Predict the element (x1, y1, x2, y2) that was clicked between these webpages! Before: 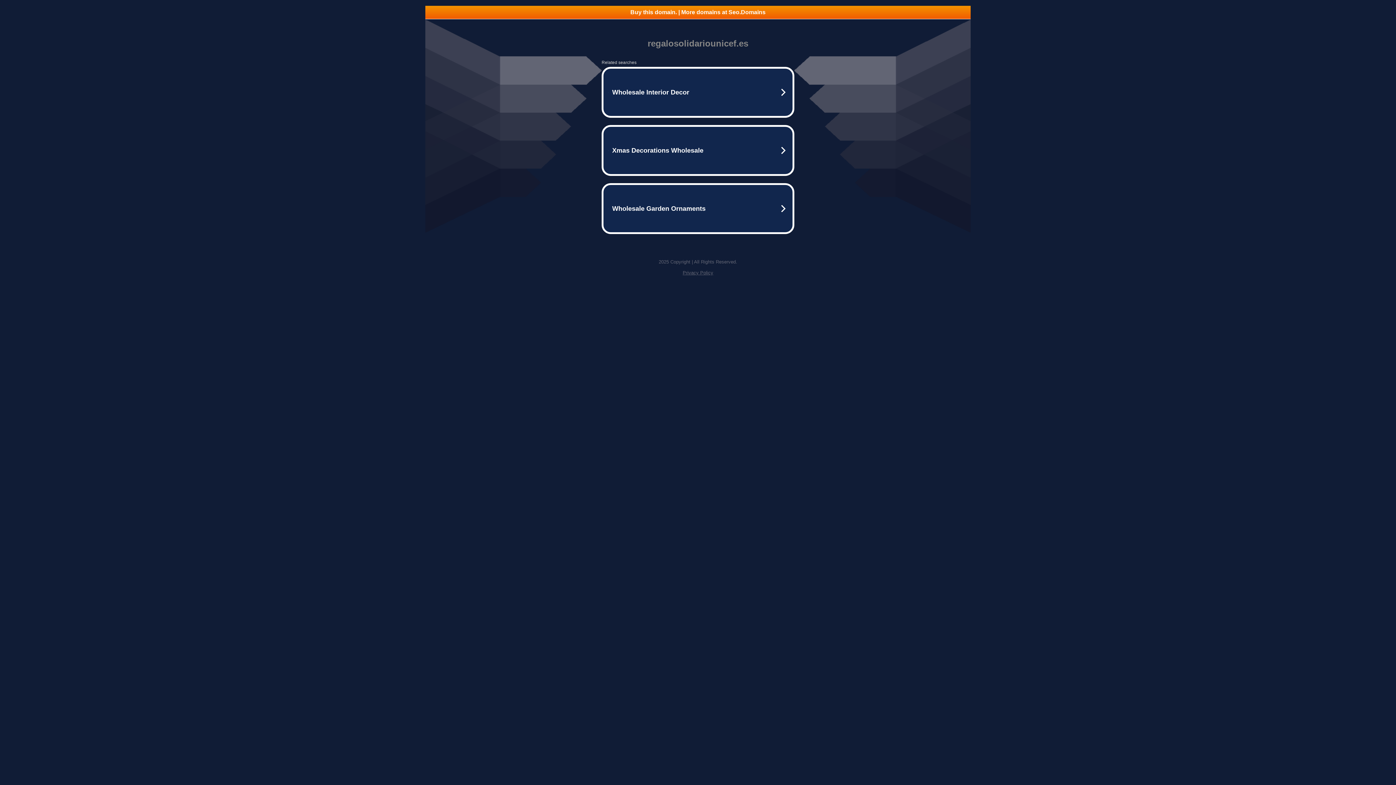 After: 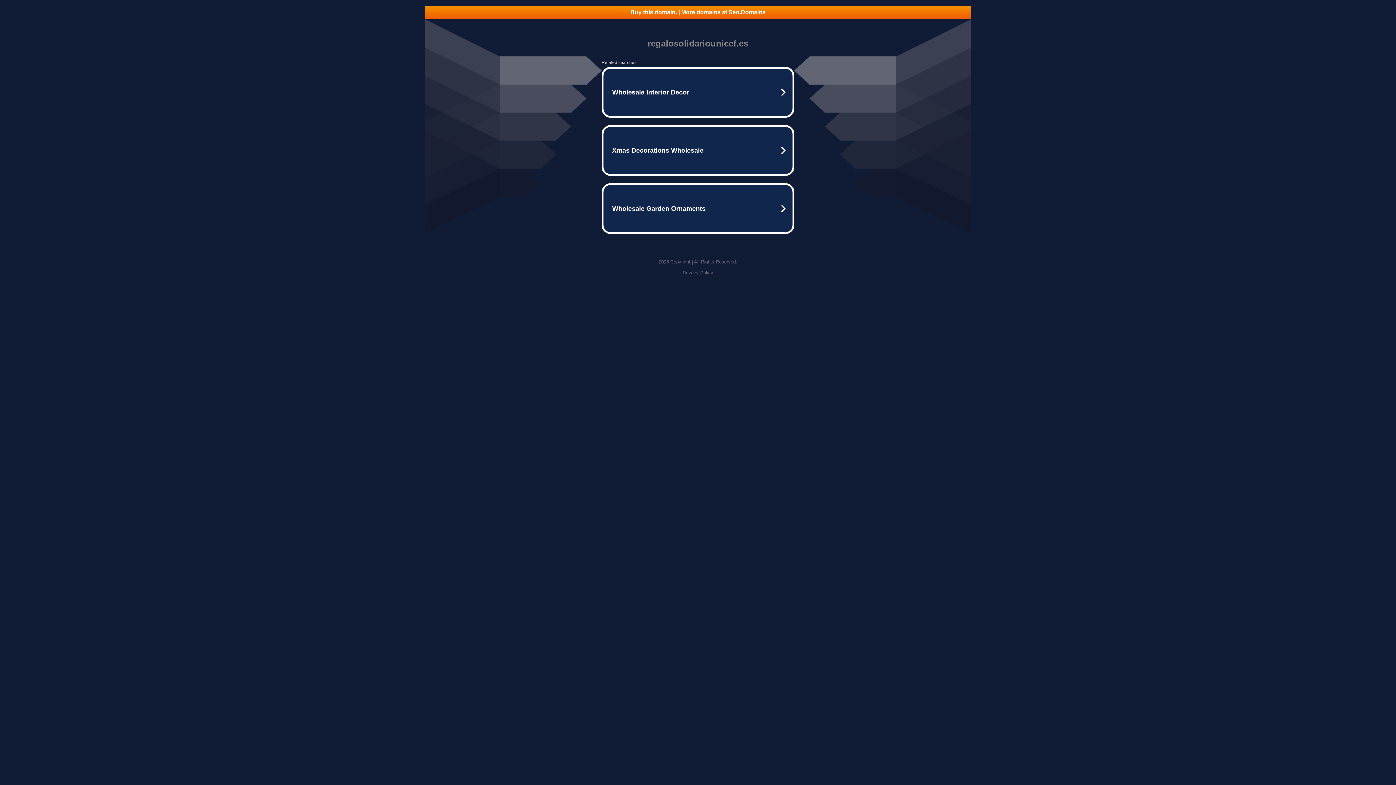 Action: bbox: (682, 270, 713, 275) label: Privacy Policy